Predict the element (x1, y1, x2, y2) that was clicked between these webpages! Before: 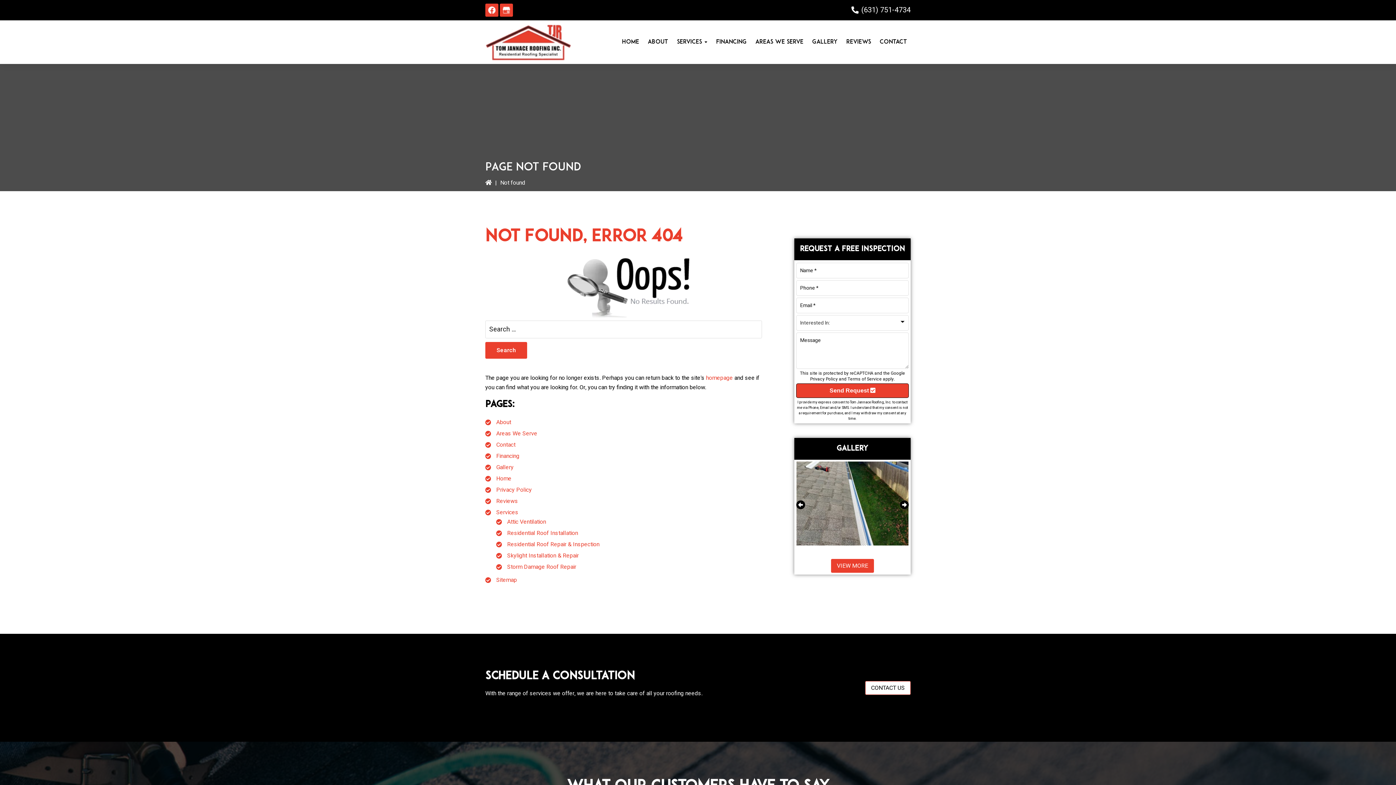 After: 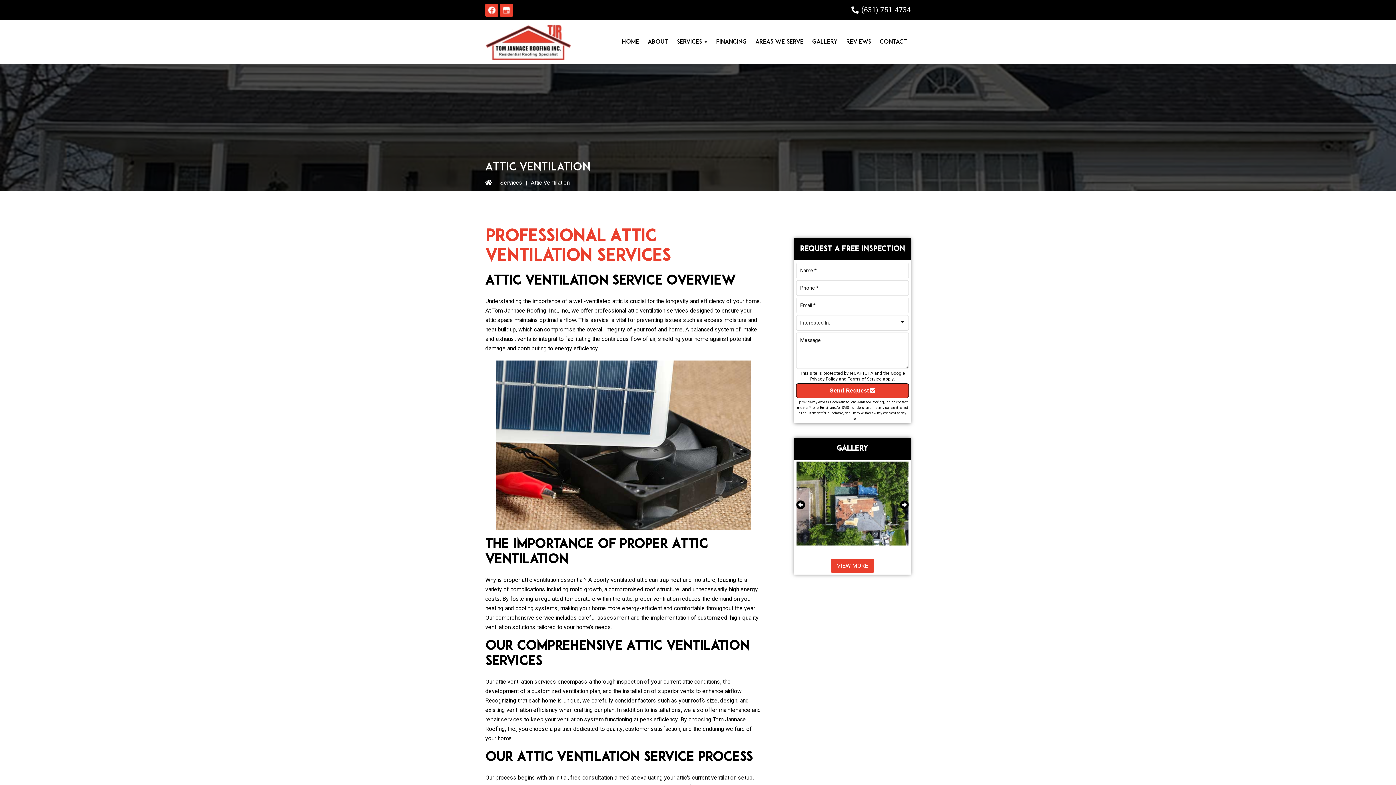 Action: bbox: (507, 517, 546, 526) label: Attic Ventilation